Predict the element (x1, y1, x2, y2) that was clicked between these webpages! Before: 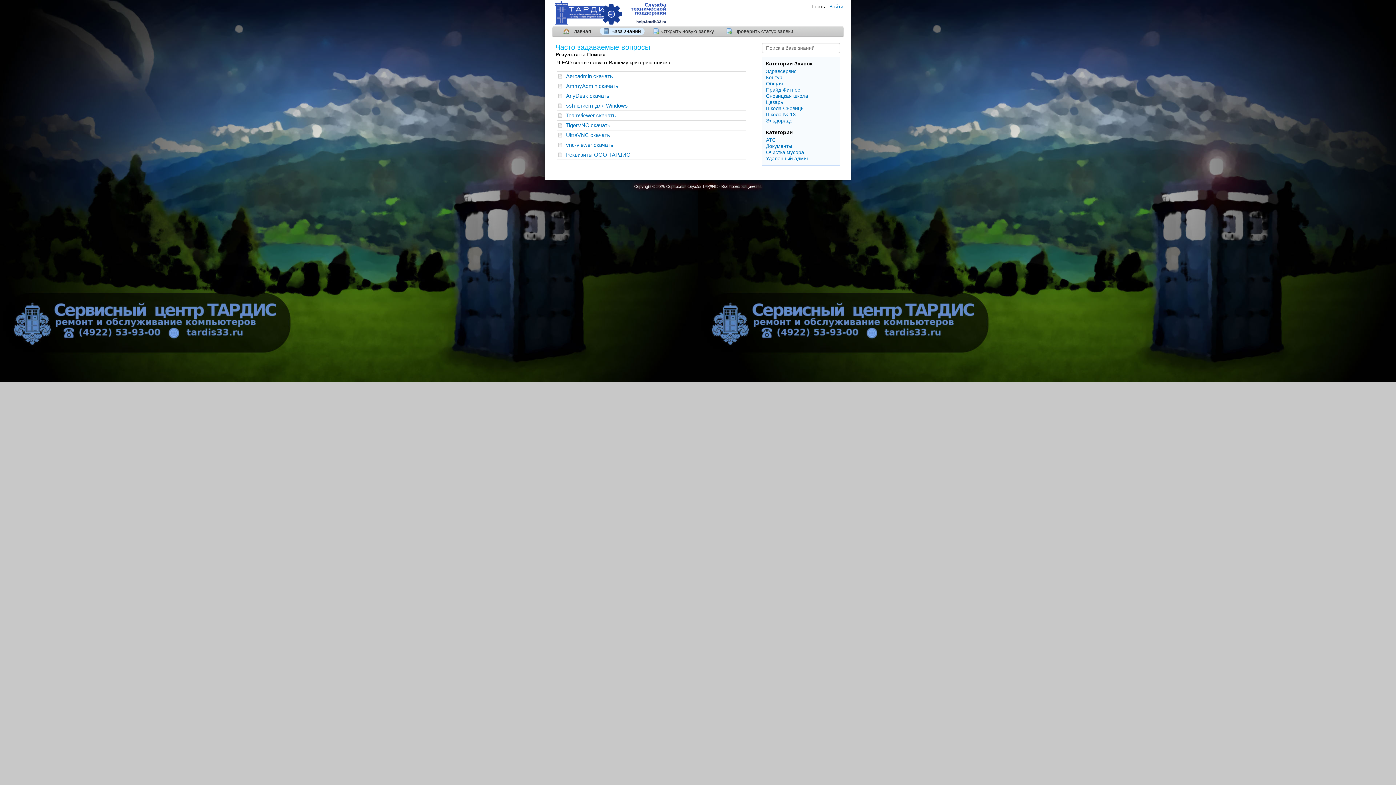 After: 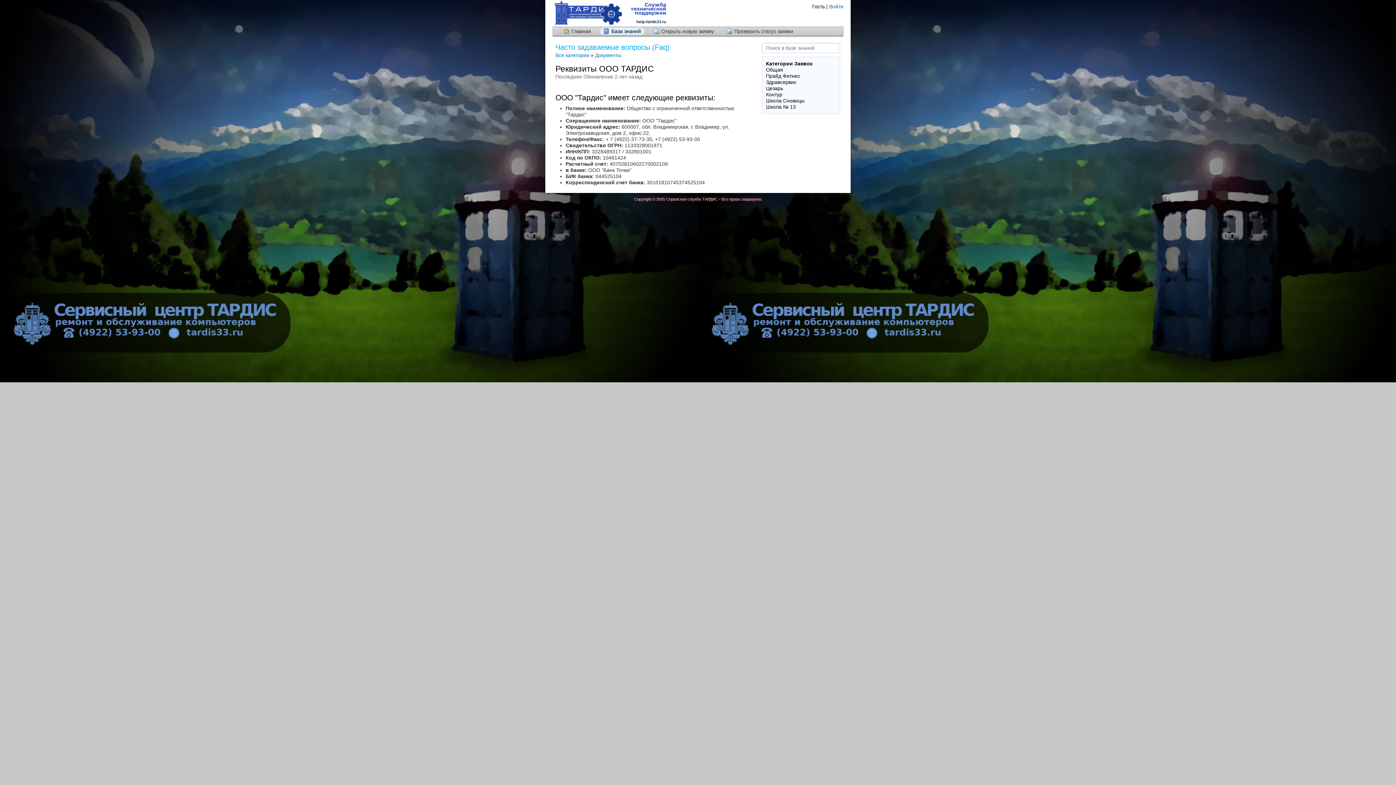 Action: bbox: (557, 150, 745, 160) label: Реквизиты ООО ТАРДИС